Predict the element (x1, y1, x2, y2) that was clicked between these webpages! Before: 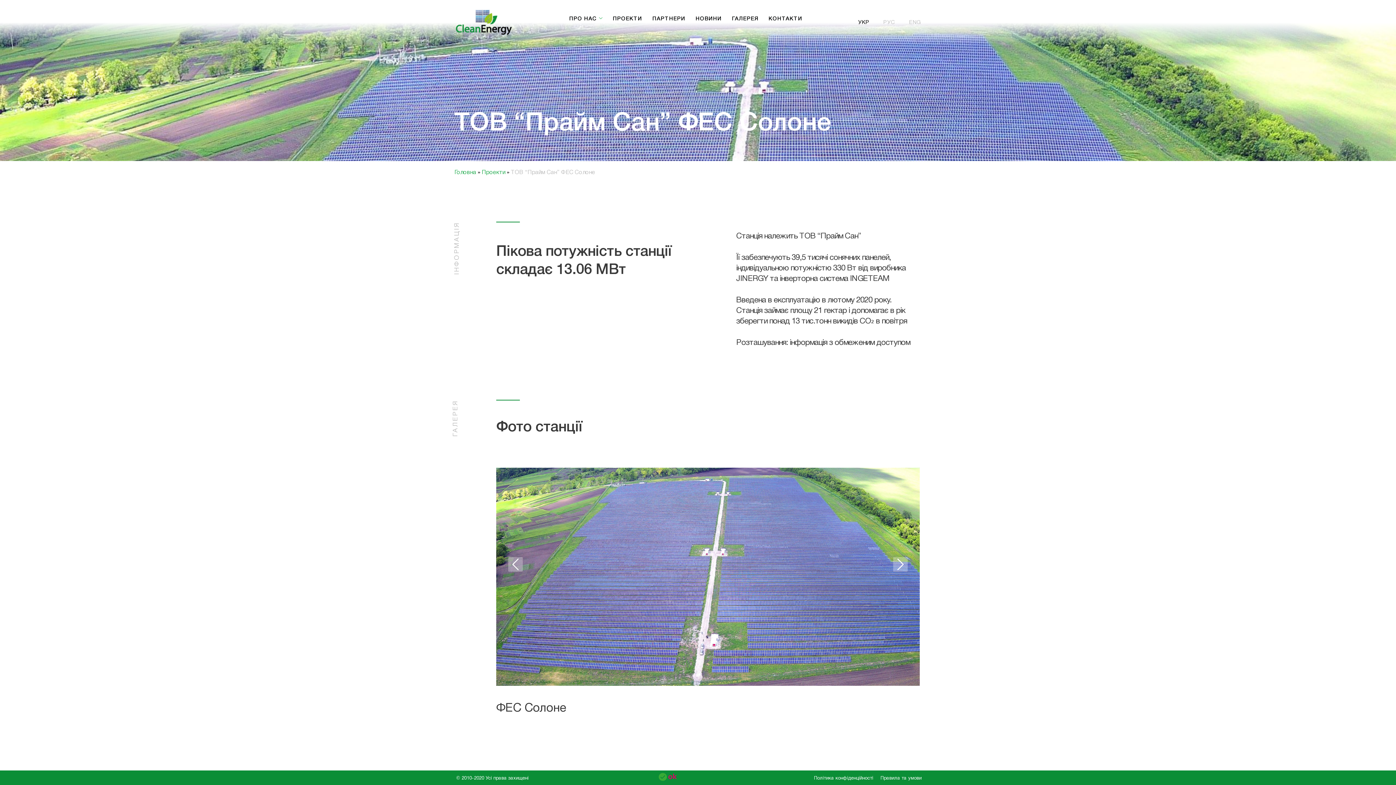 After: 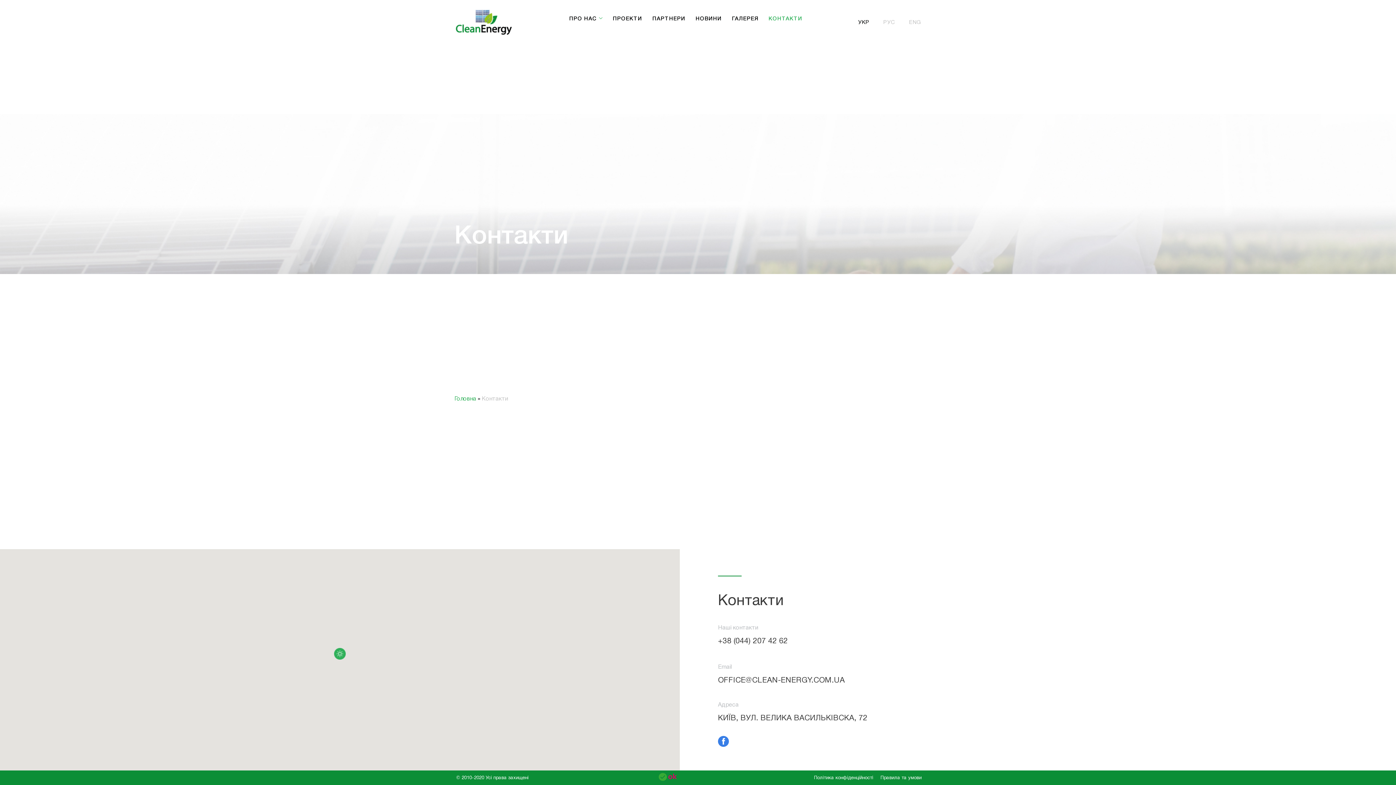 Action: bbox: (768, 16, 802, 21) label: КОНТАКТИ